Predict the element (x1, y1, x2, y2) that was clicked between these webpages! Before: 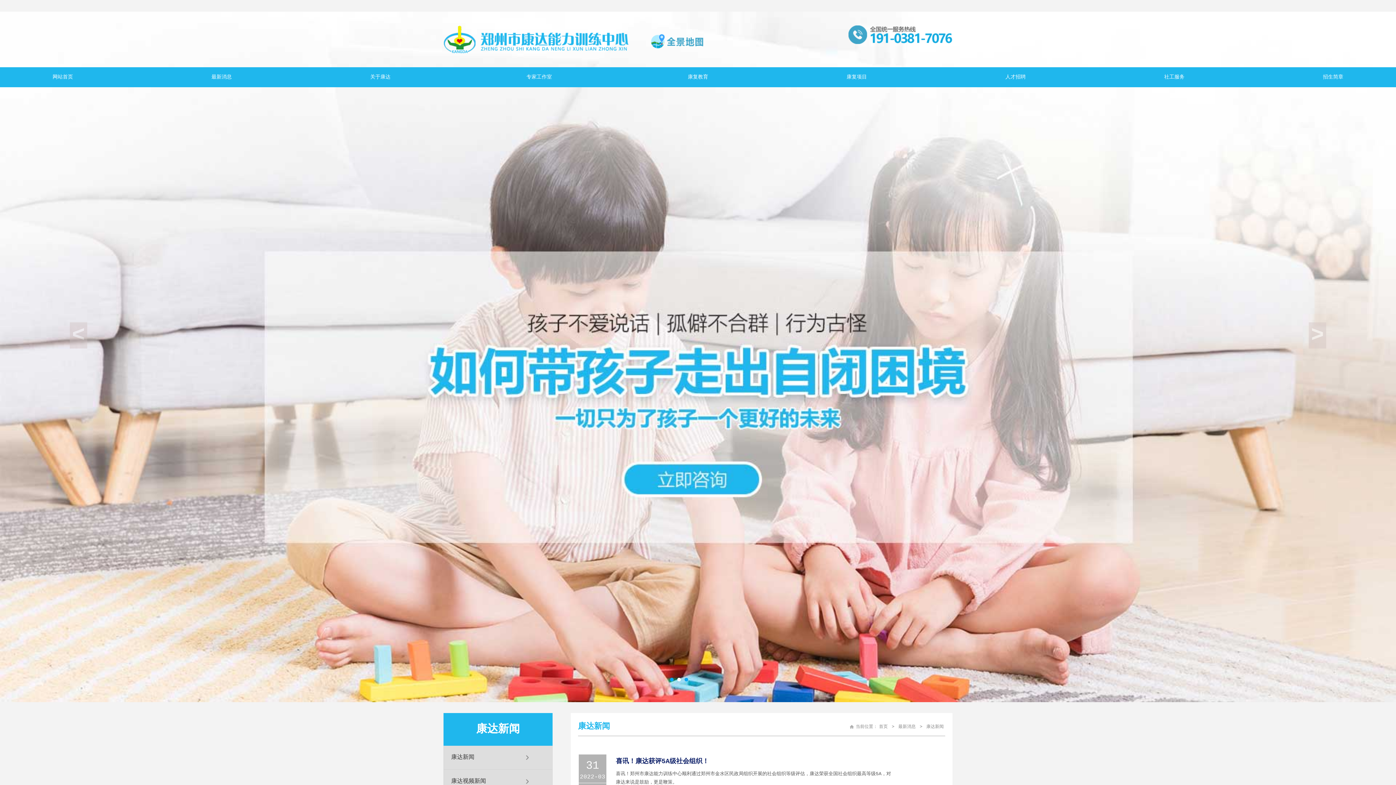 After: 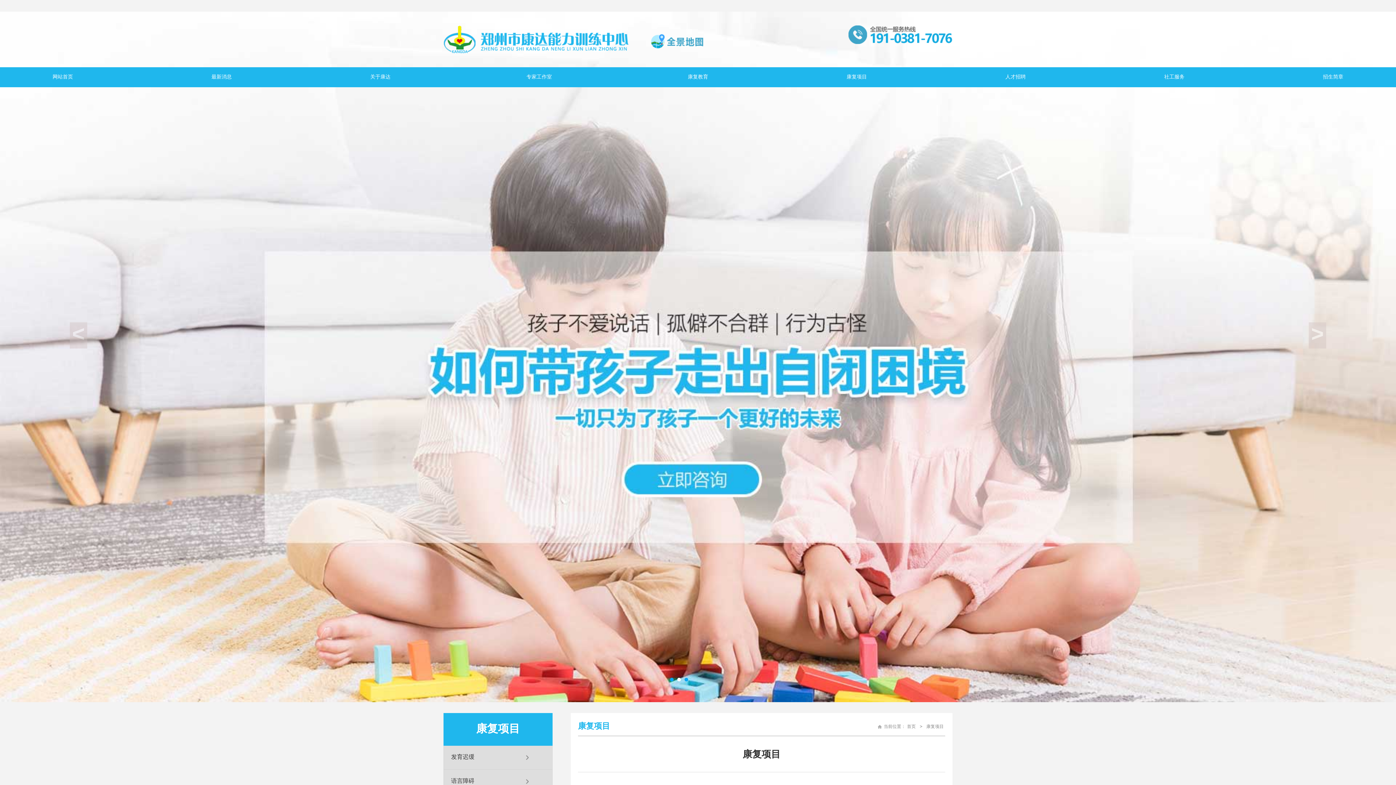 Action: label: 康复项目 bbox: (794, 70, 919, 83)